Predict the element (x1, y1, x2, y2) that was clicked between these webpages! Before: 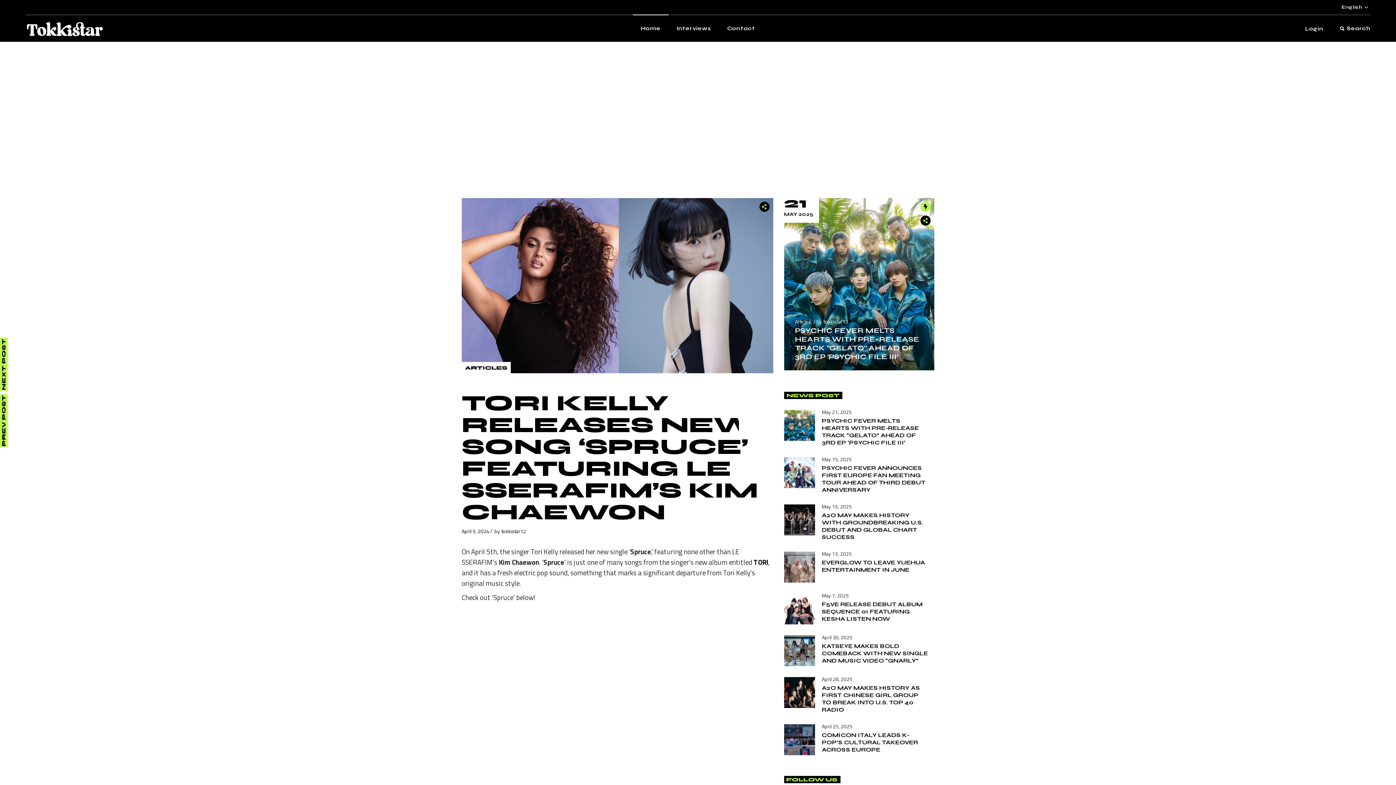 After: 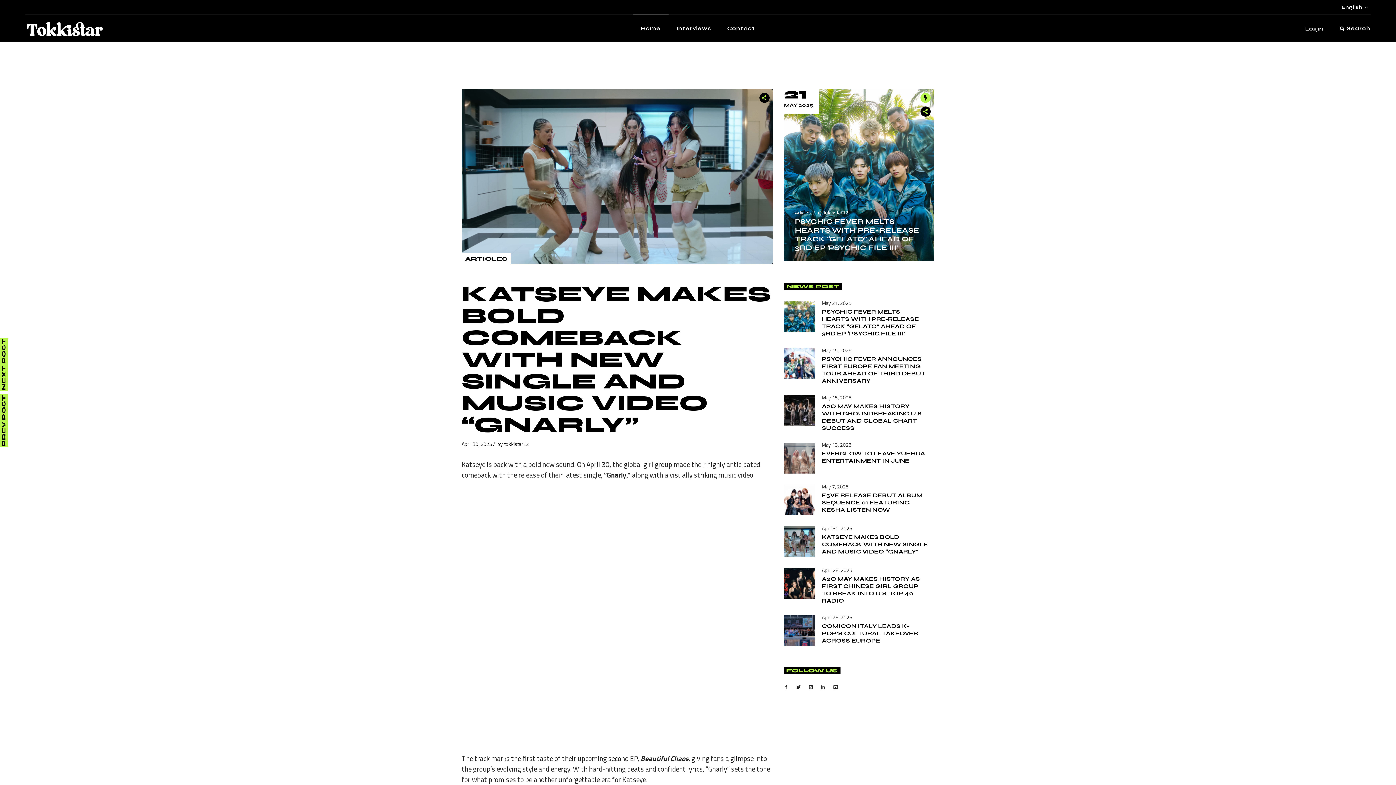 Action: bbox: (822, 642, 928, 664) label: KATSEYE MAKES BOLD COMEBACK WITH NEW SINGLE AND MUSIC VIDEO “GNARLY”